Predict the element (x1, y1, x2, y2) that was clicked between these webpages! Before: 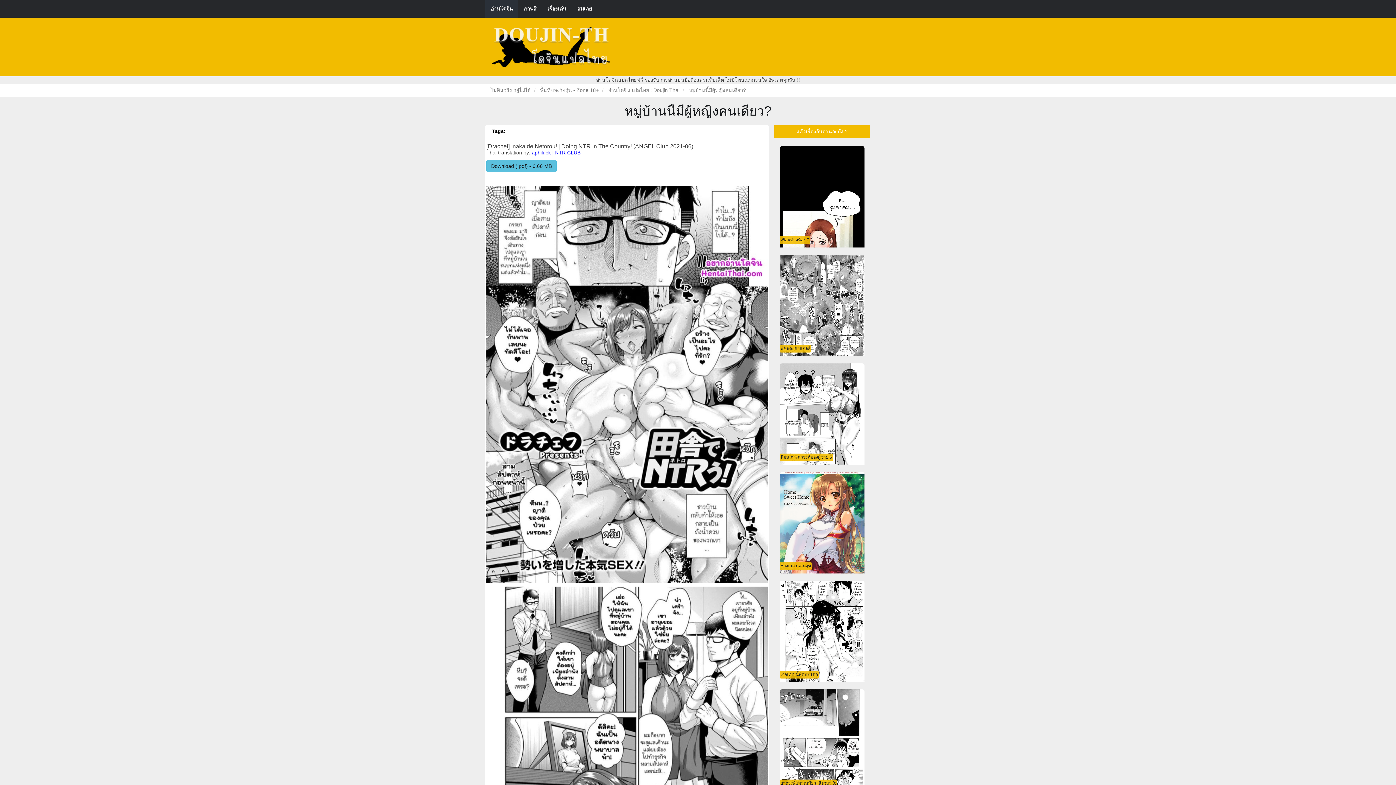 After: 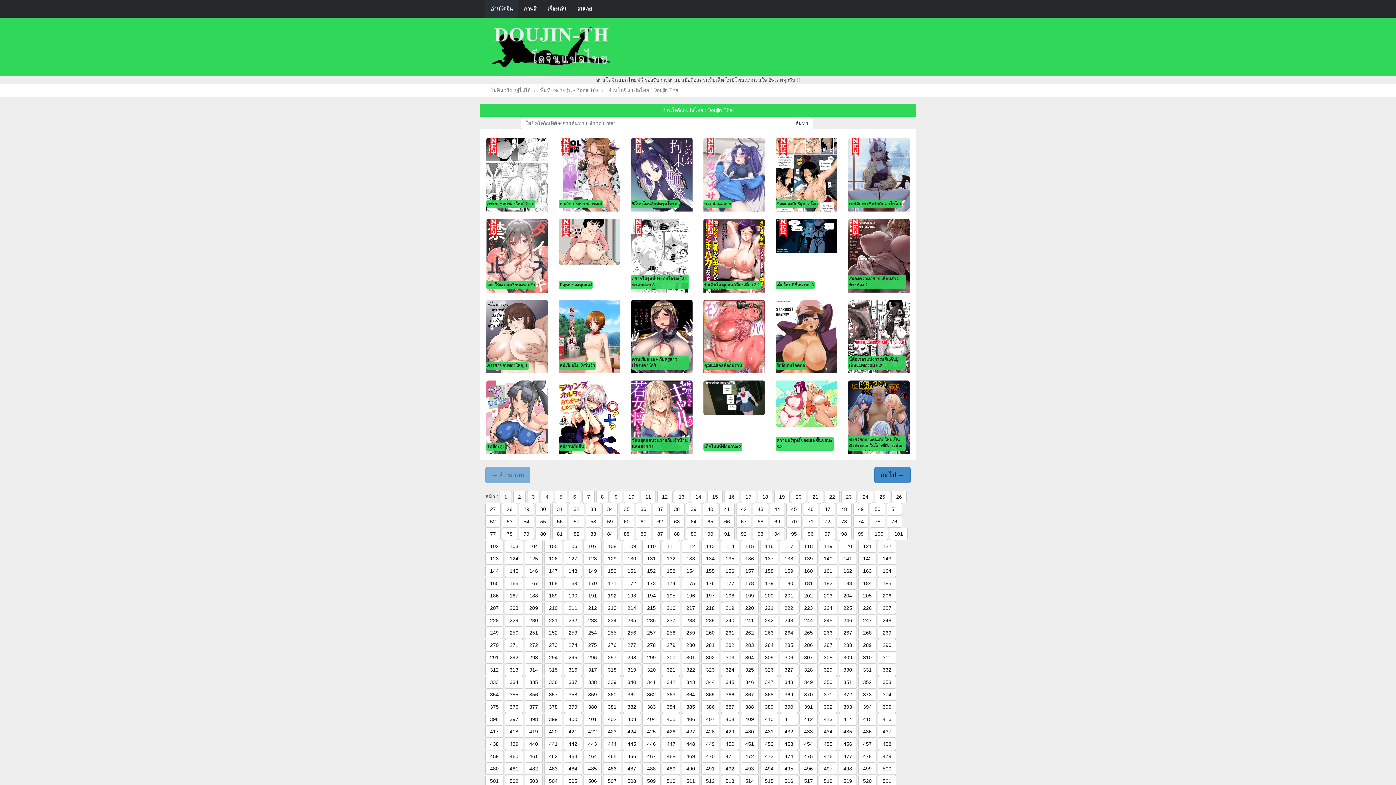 Action: label: อ่านโดจิน bbox: (485, 0, 518, 18)